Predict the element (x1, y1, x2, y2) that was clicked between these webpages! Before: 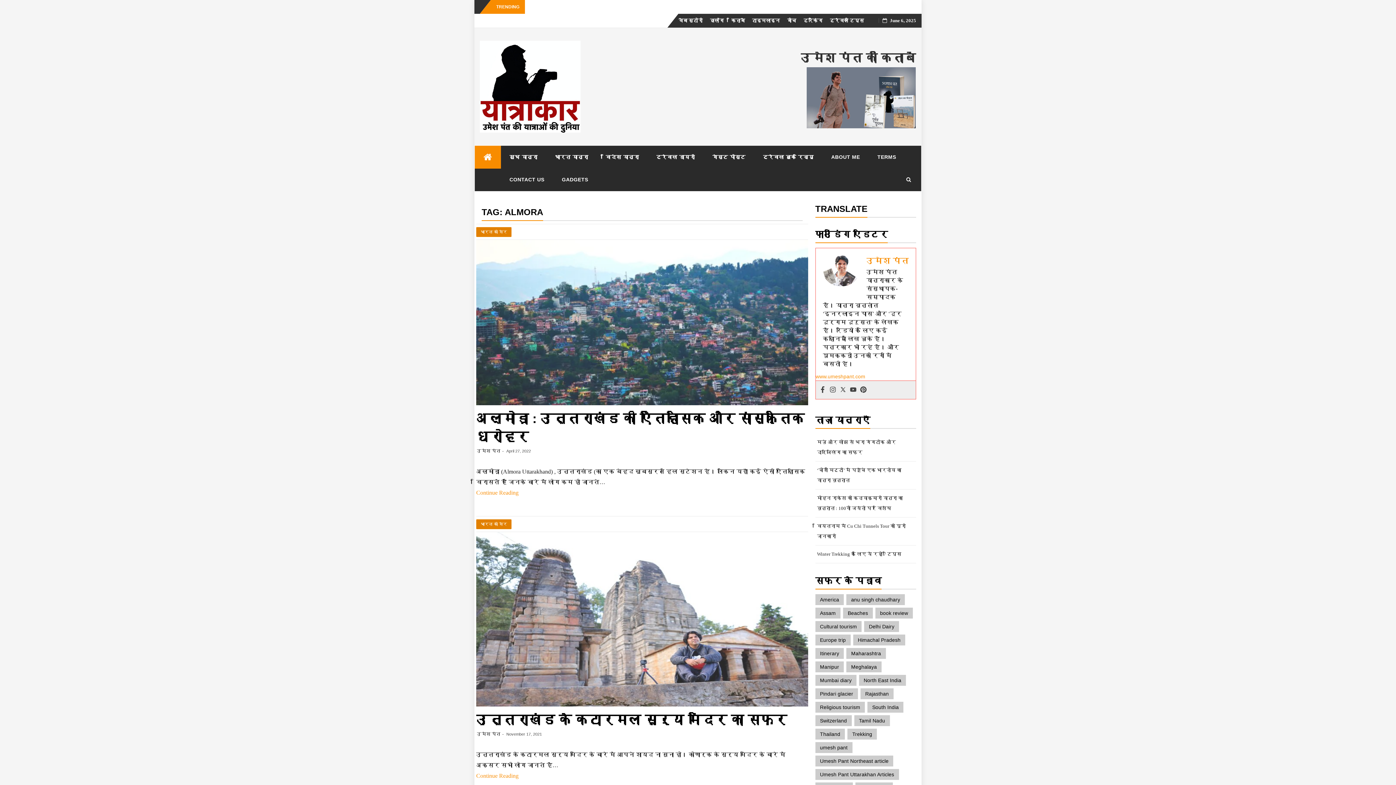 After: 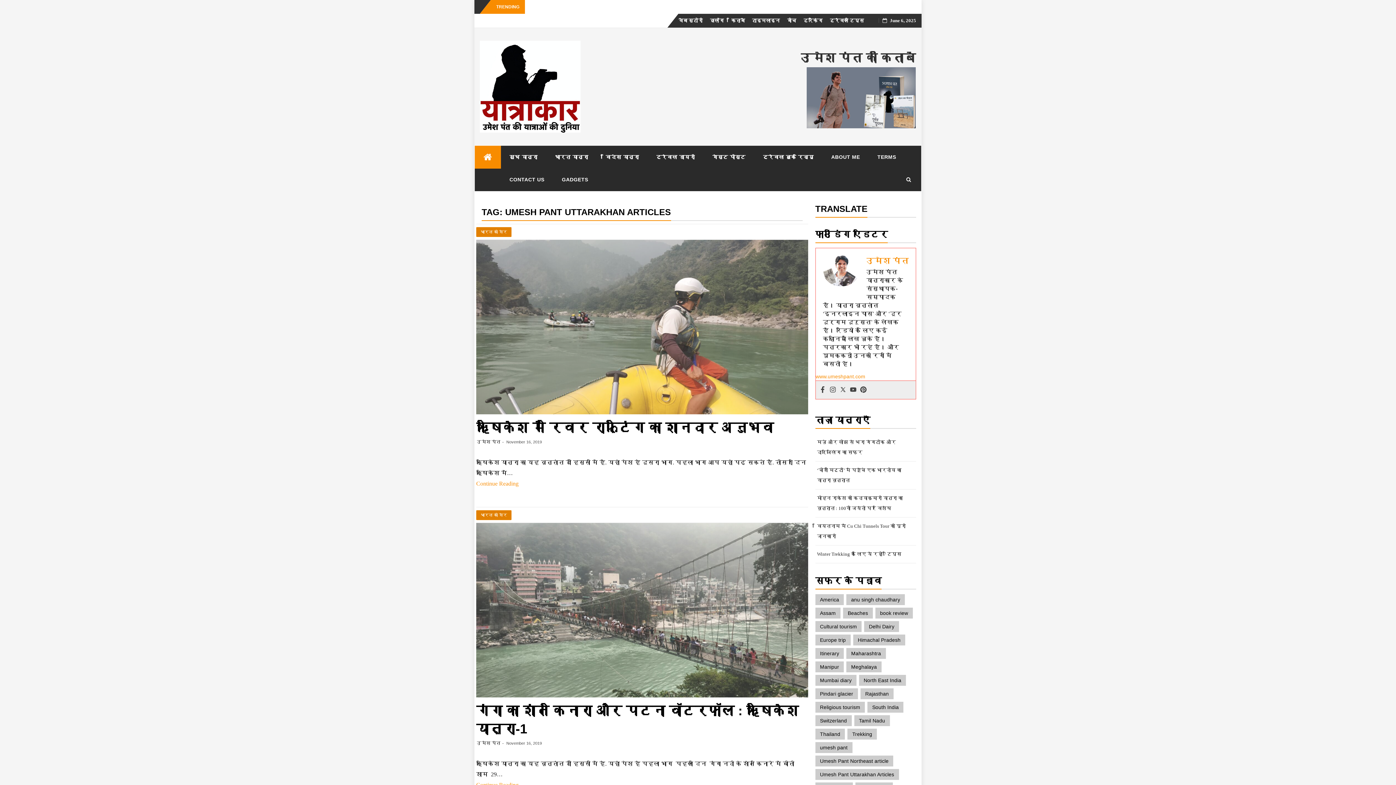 Action: bbox: (815, 769, 899, 780) label: Umesh Pant Uttarakhan Articles (20 items)